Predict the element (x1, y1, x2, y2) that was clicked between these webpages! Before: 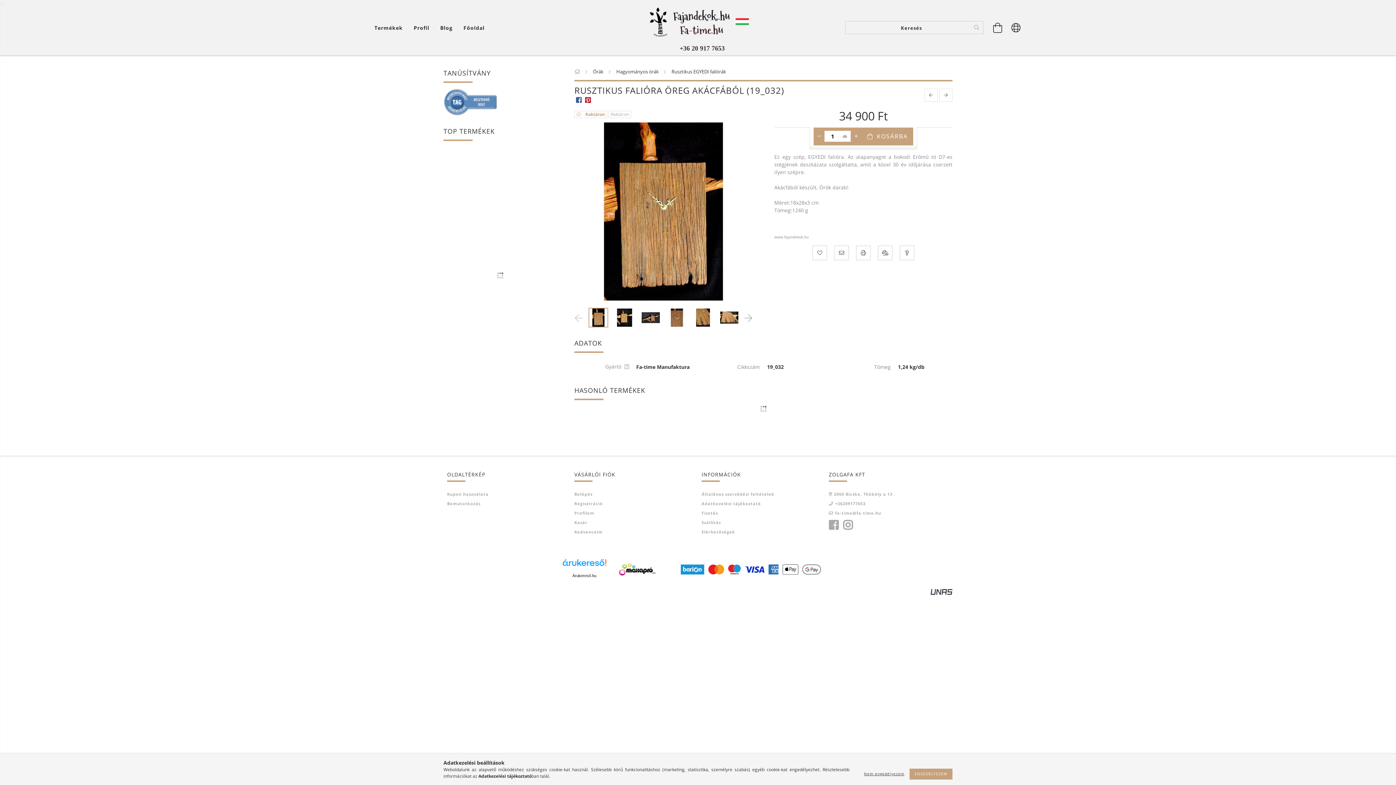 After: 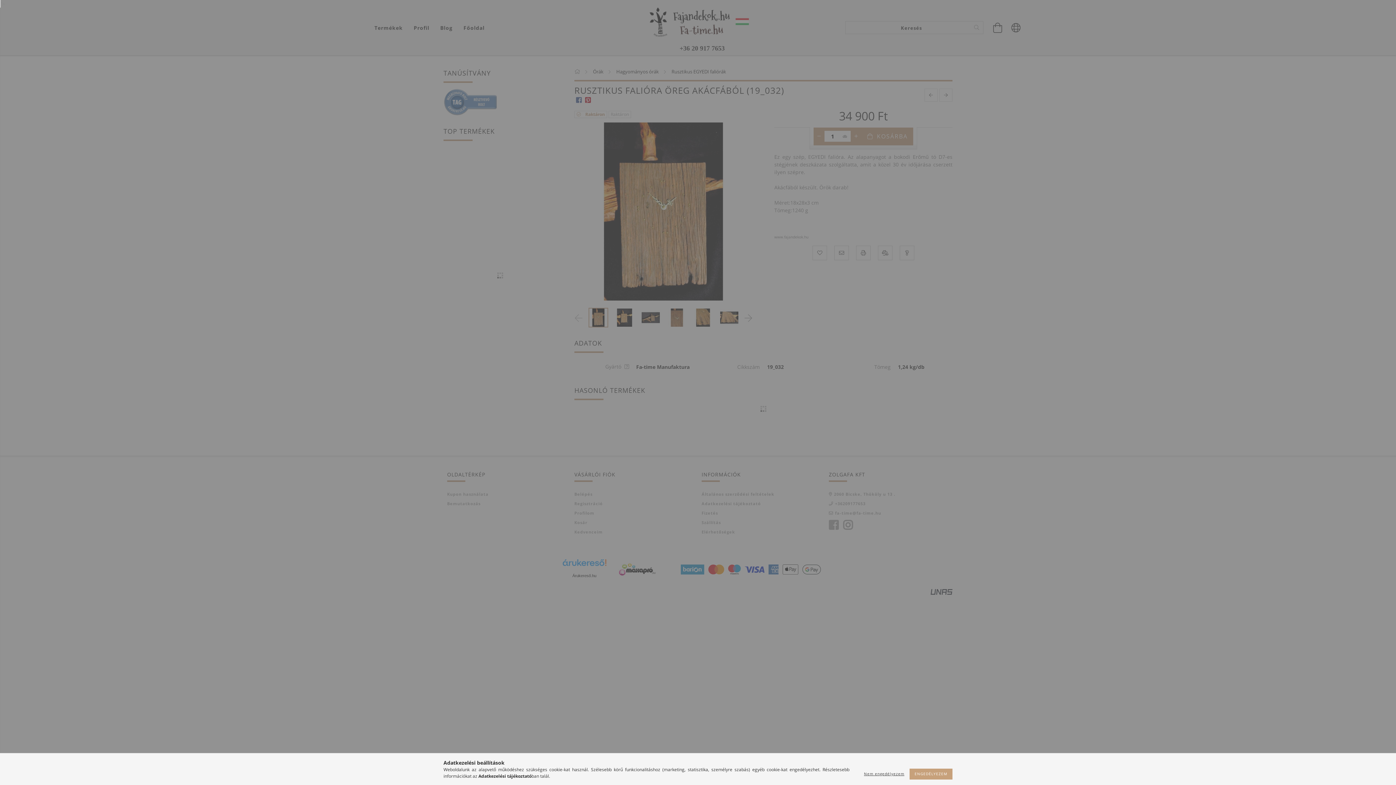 Action: bbox: (574, 529, 602, 535) label: Kedvenceim